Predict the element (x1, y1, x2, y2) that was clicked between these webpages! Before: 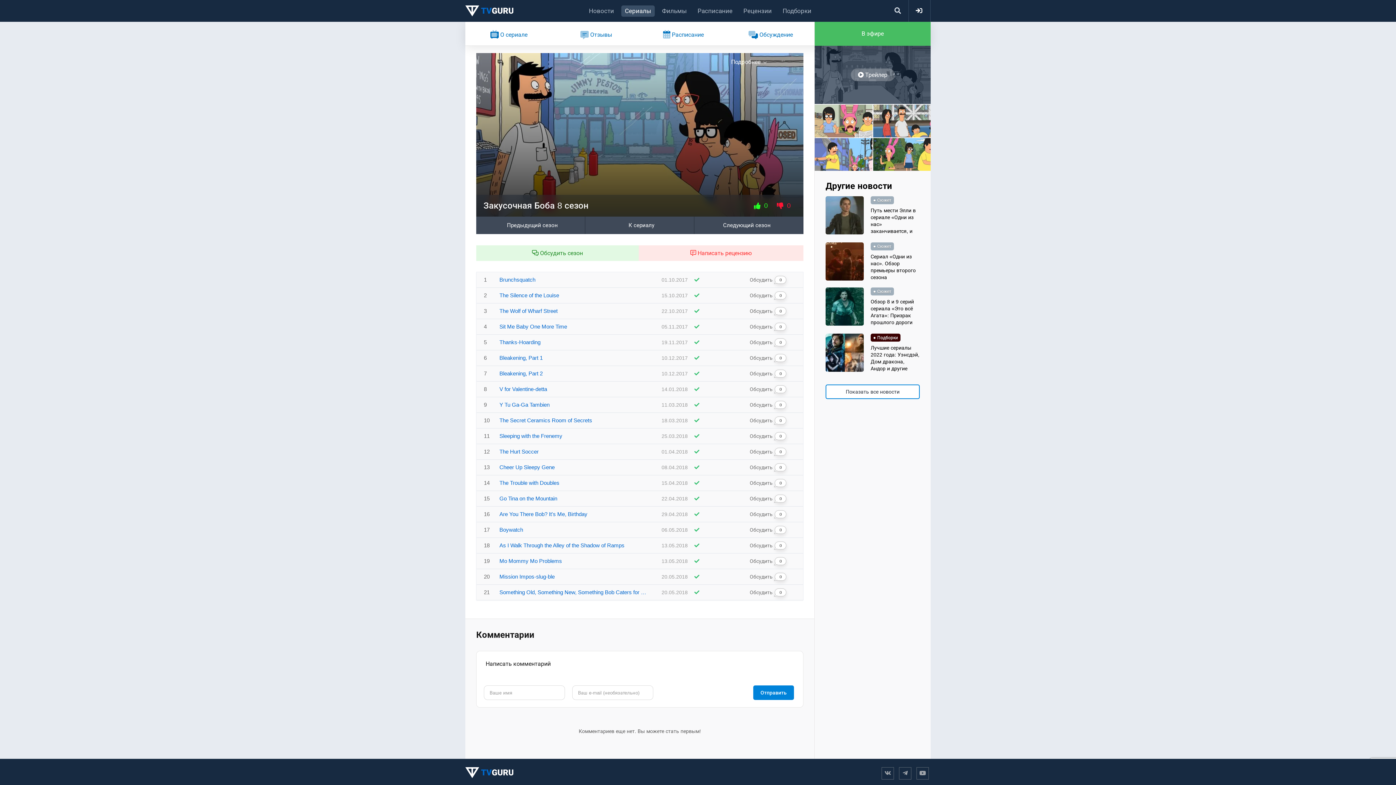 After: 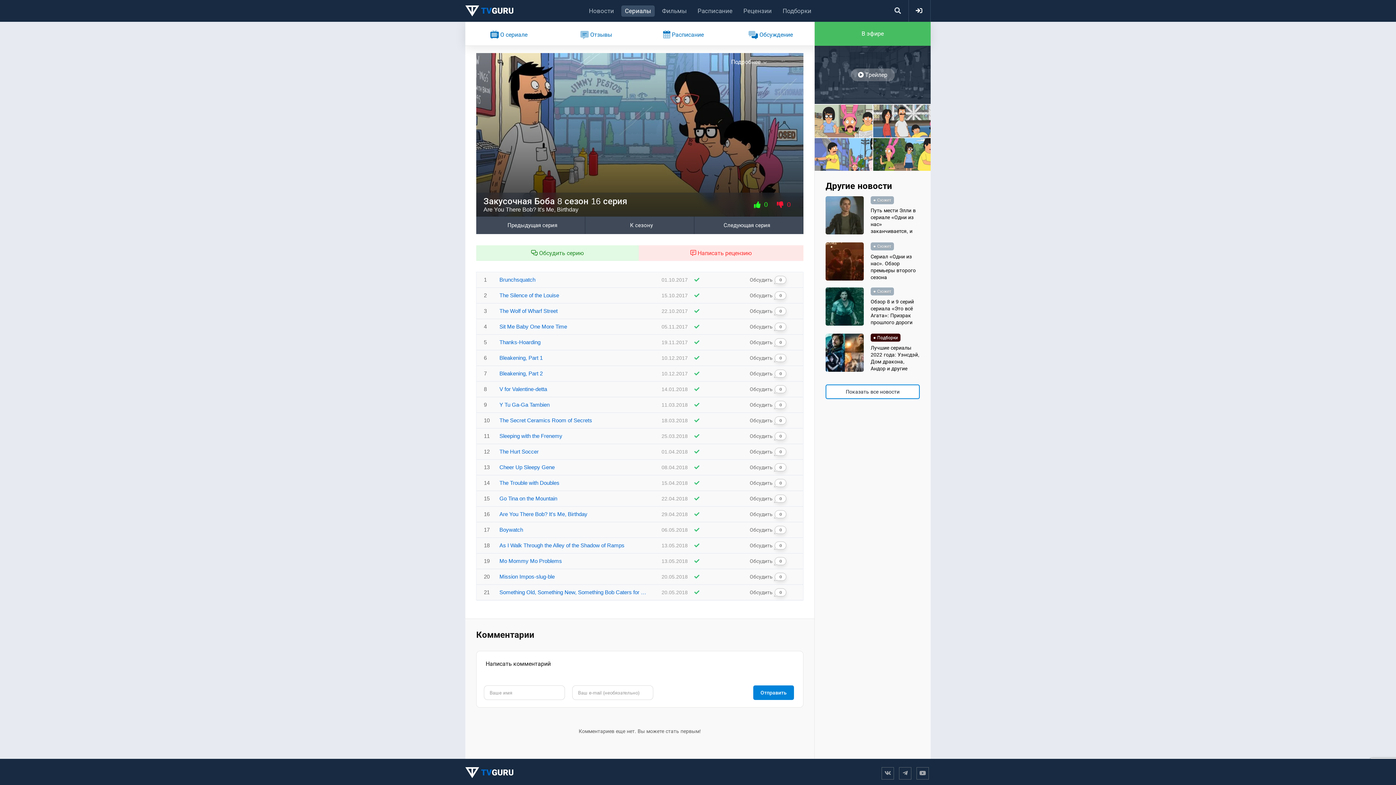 Action: bbox: (499, 511, 647, 517) label: Are You There Bob? It's Me, Birthday